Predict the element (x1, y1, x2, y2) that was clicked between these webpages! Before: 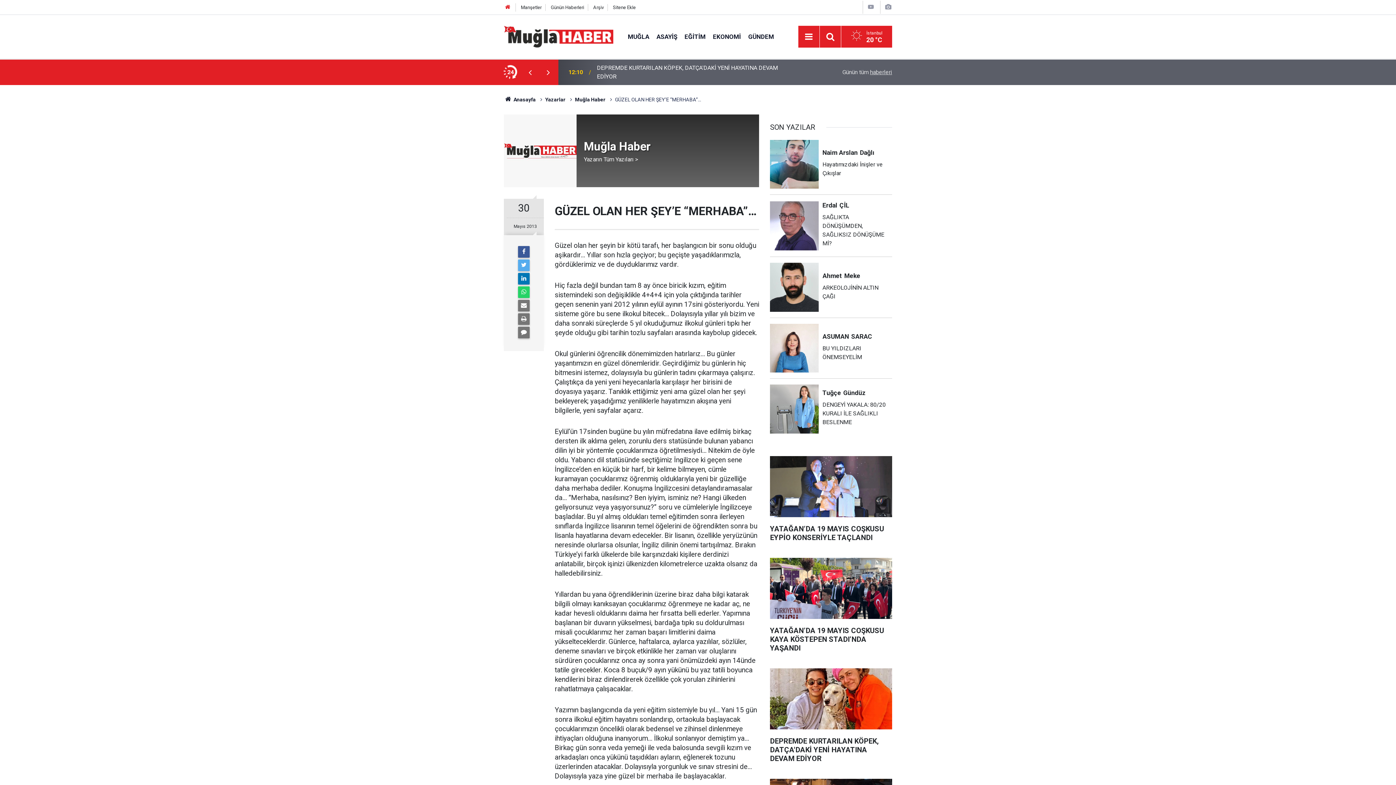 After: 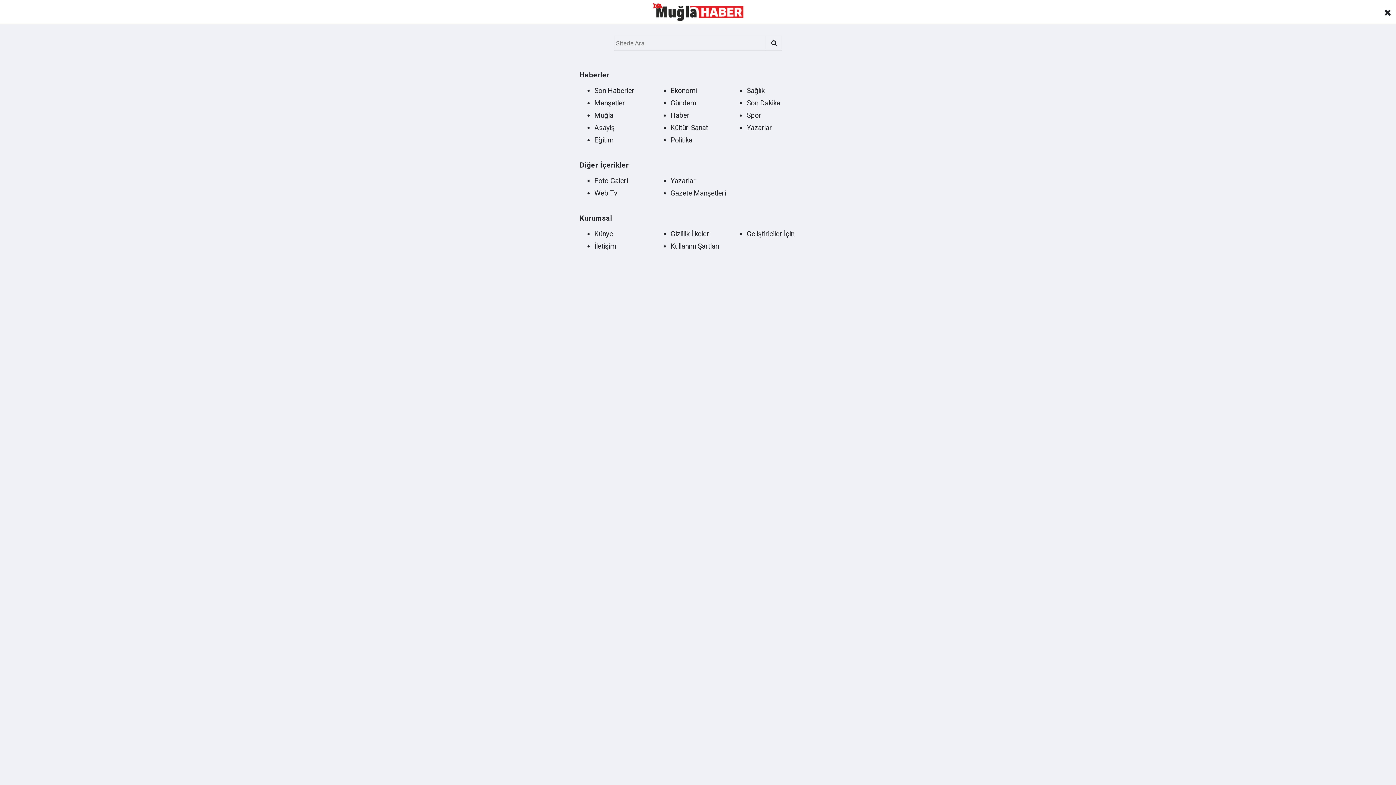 Action: label: Menu bbox: (802, 30, 815, 43)